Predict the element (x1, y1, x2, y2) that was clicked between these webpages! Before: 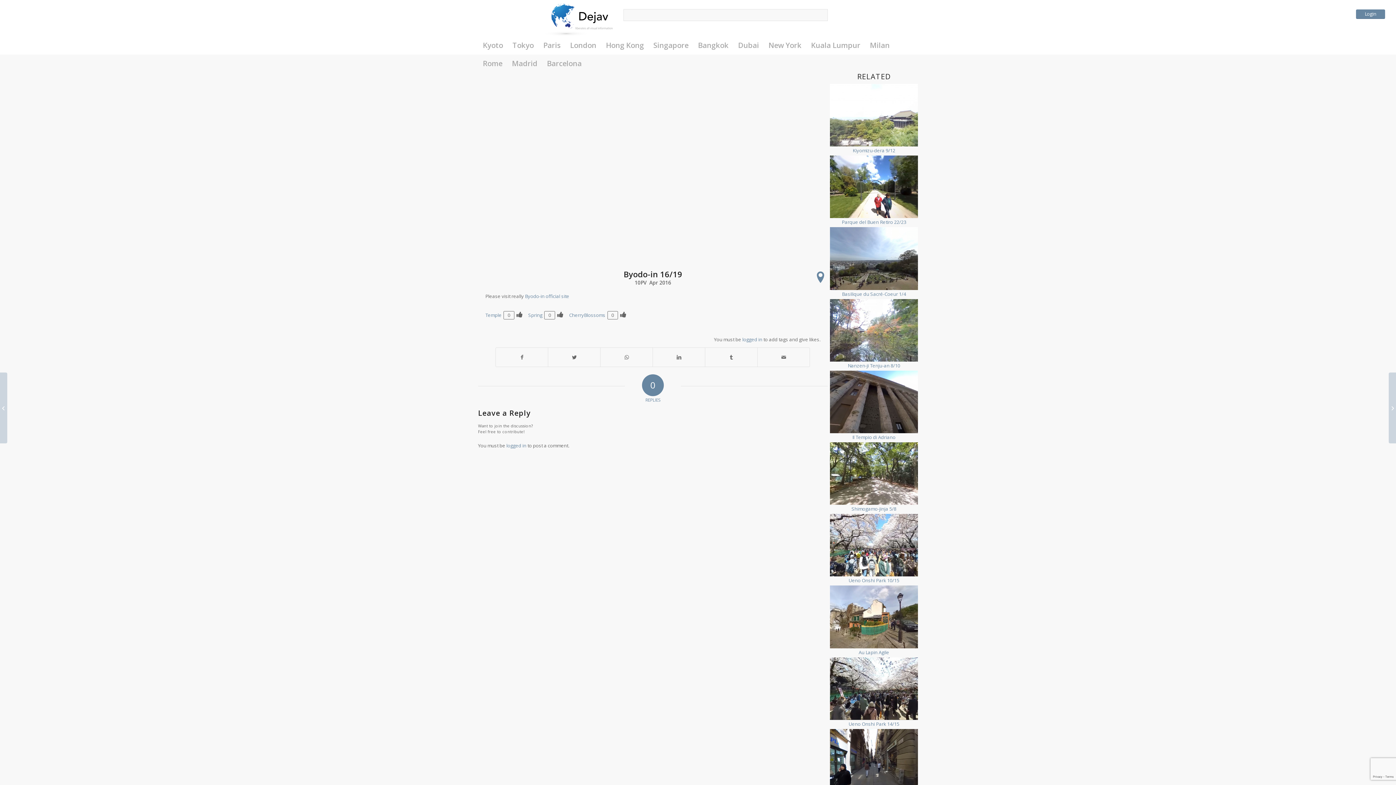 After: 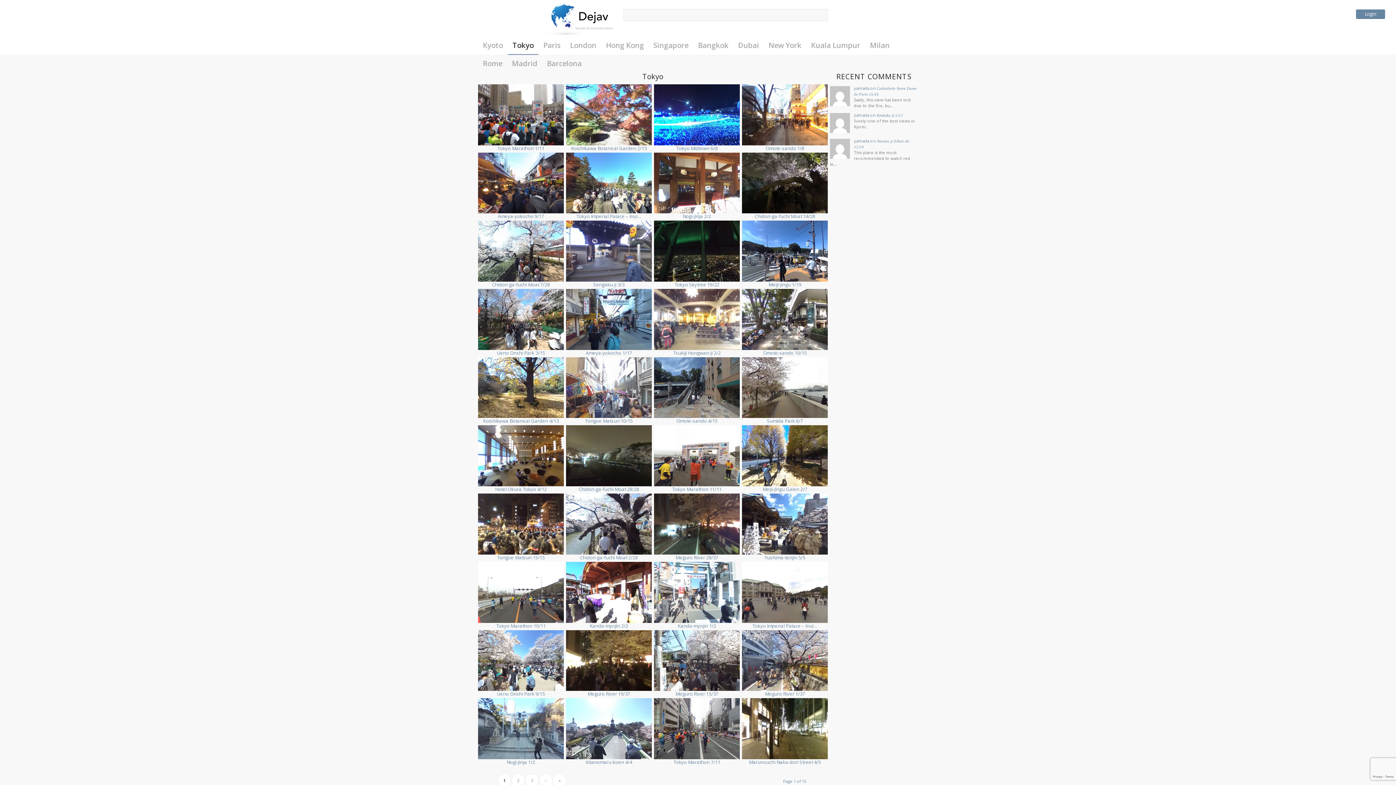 Action: bbox: (507, 36, 538, 54) label: Tokyo